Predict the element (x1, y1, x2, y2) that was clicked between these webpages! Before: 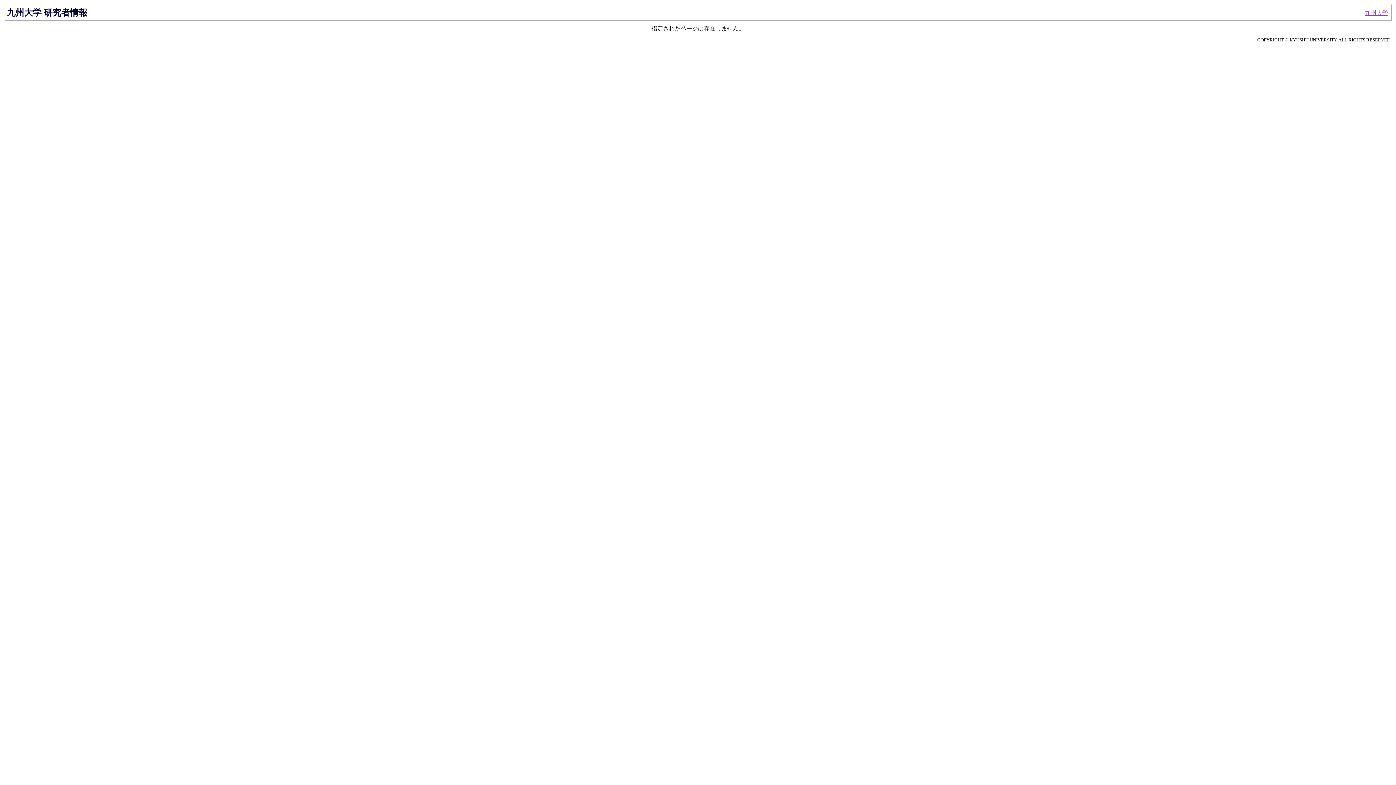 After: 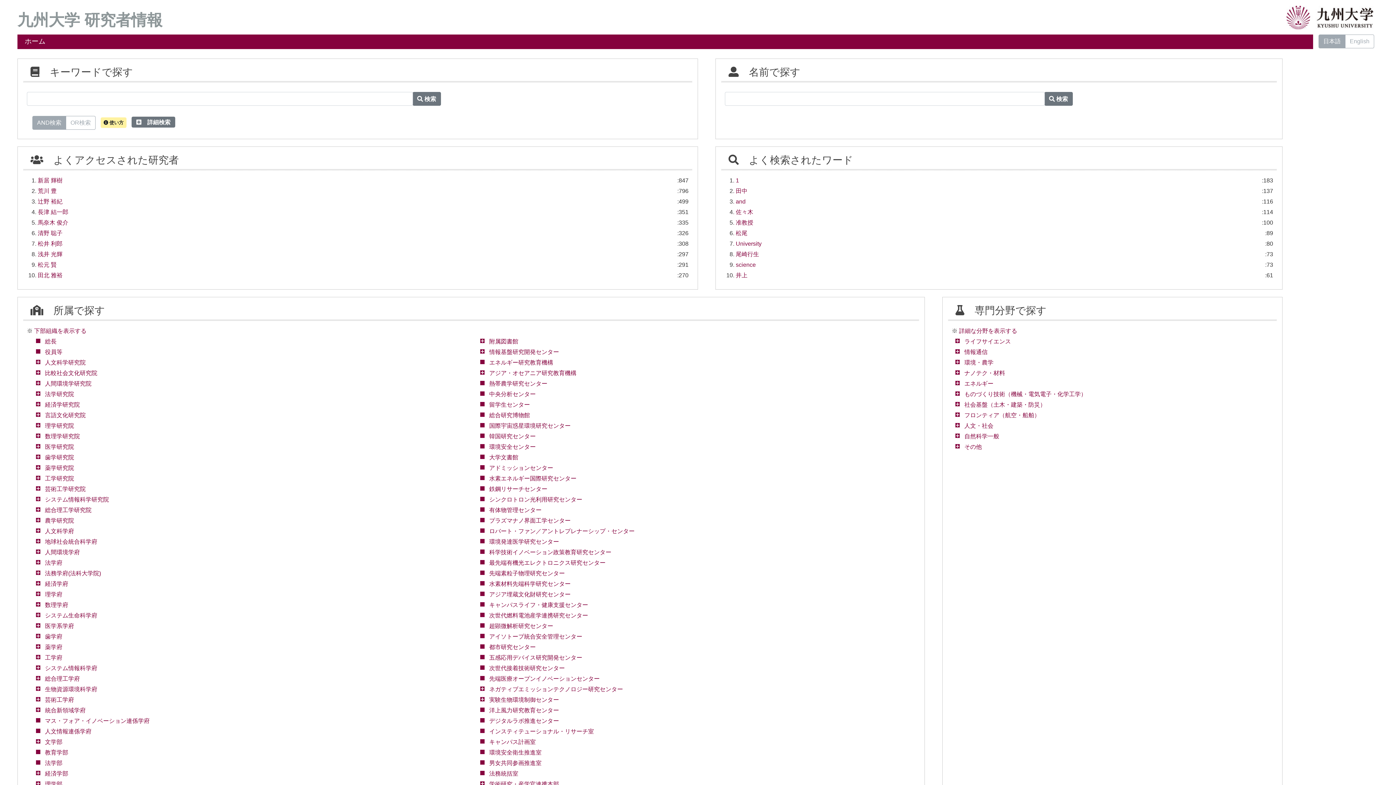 Action: label: 九州大学 研究者情報 bbox: (6, 7, 87, 17)